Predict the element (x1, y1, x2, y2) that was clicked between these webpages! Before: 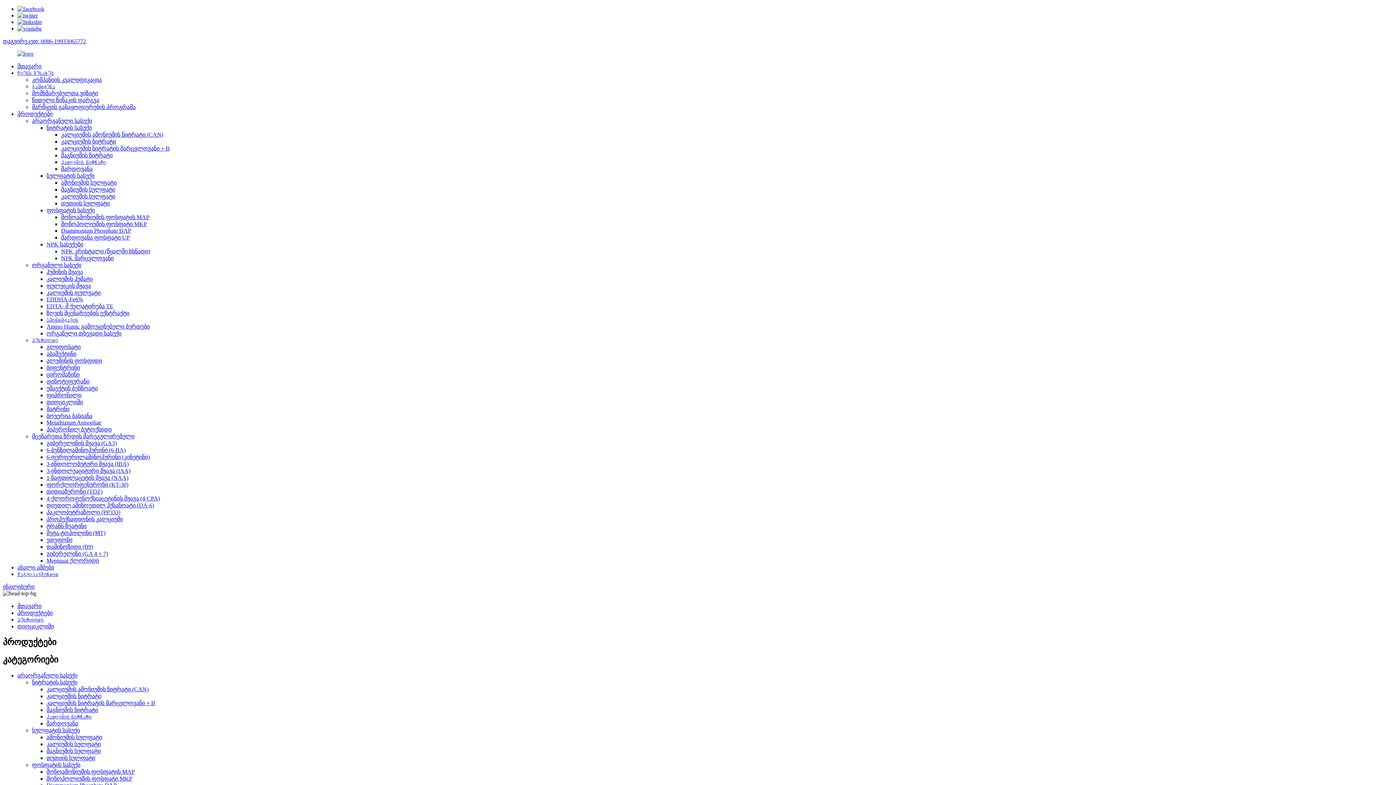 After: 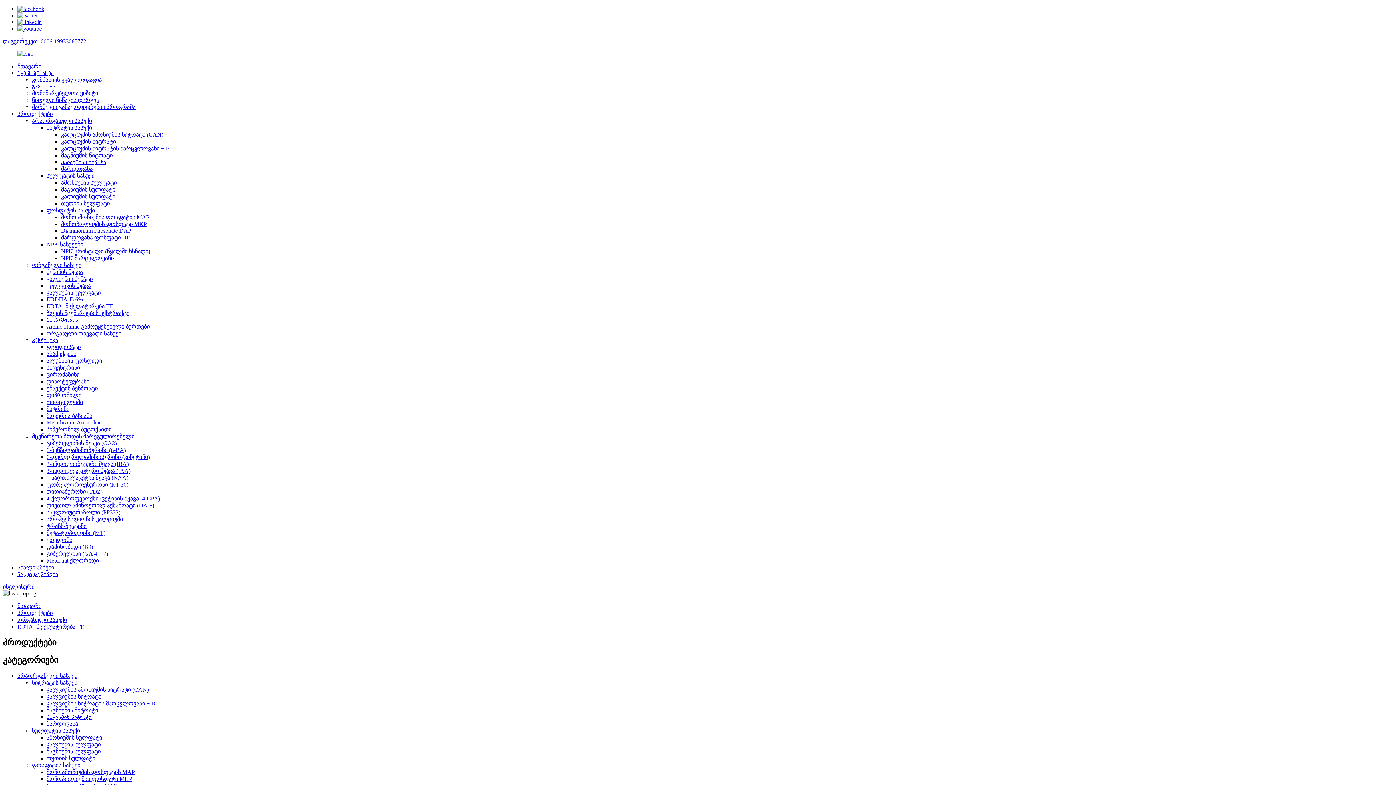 Action: bbox: (46, 303, 113, 309) label: EDTA- მ ქელატირება TE